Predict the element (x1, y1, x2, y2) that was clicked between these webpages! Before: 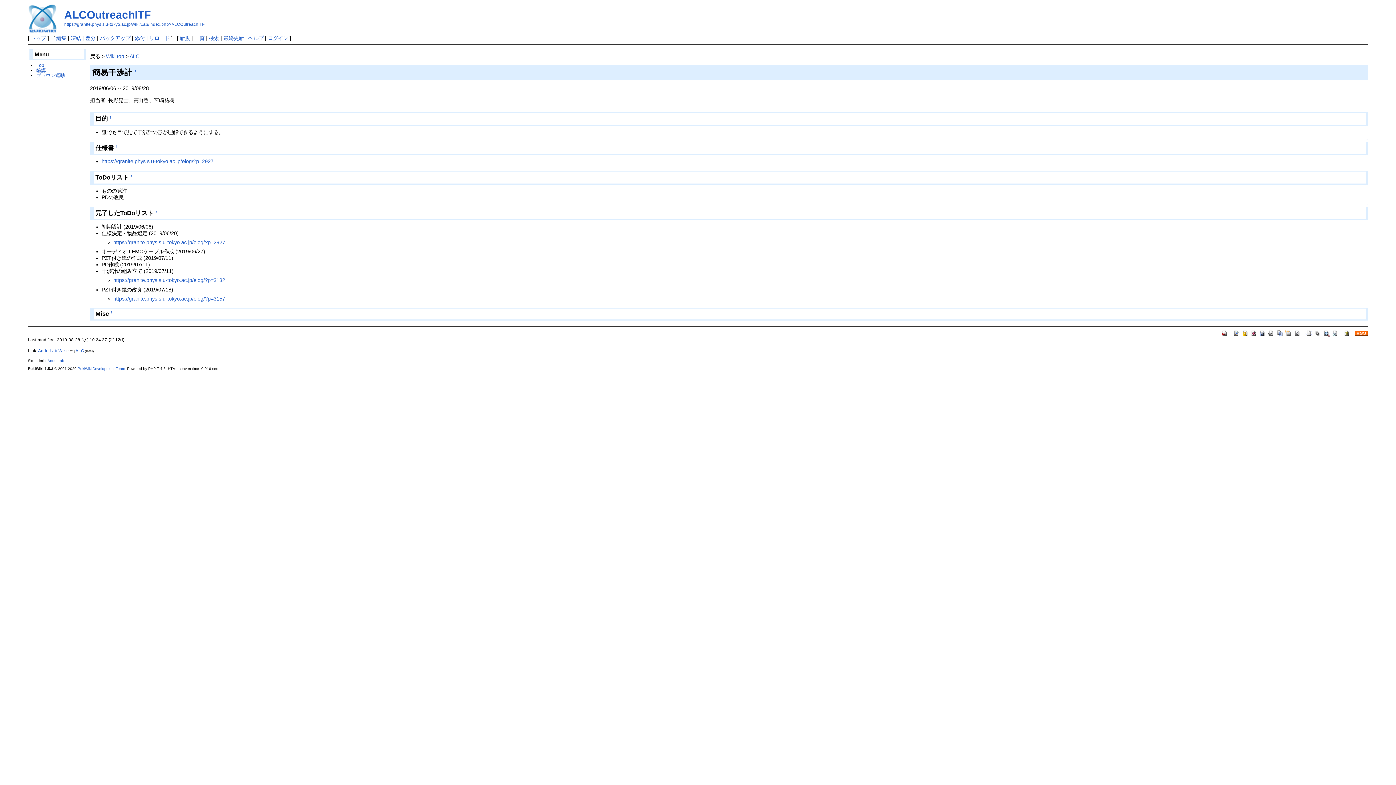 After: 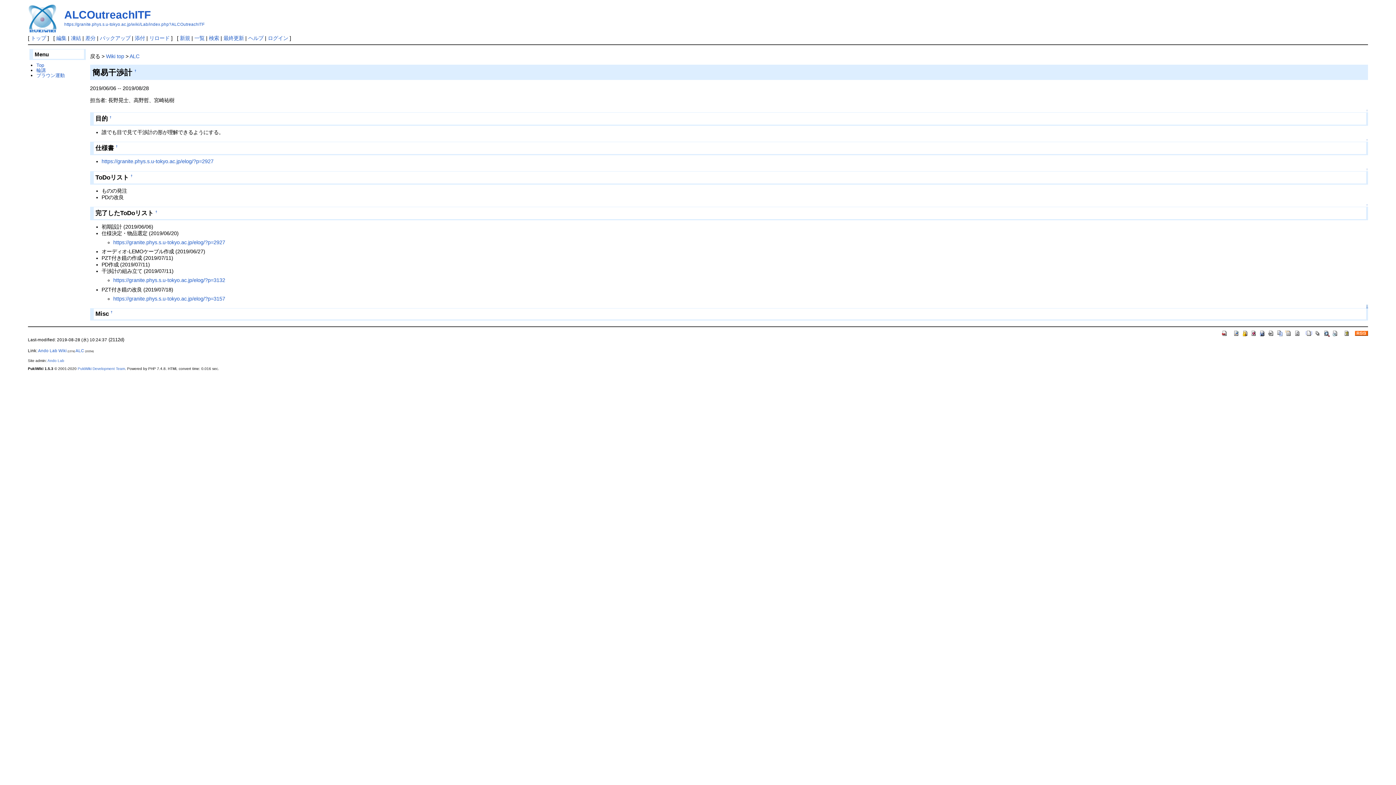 Action: bbox: (1366, 304, 1368, 308) label: ↑